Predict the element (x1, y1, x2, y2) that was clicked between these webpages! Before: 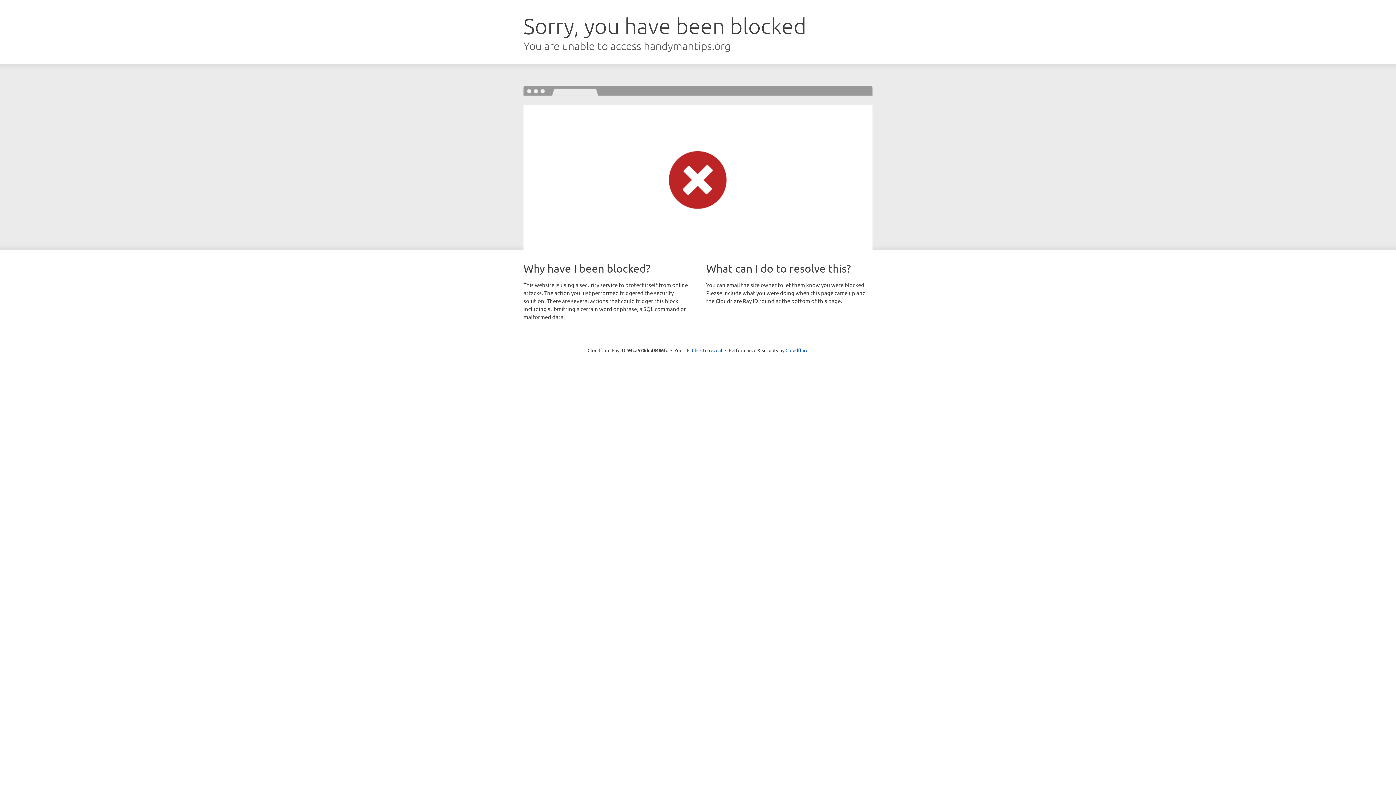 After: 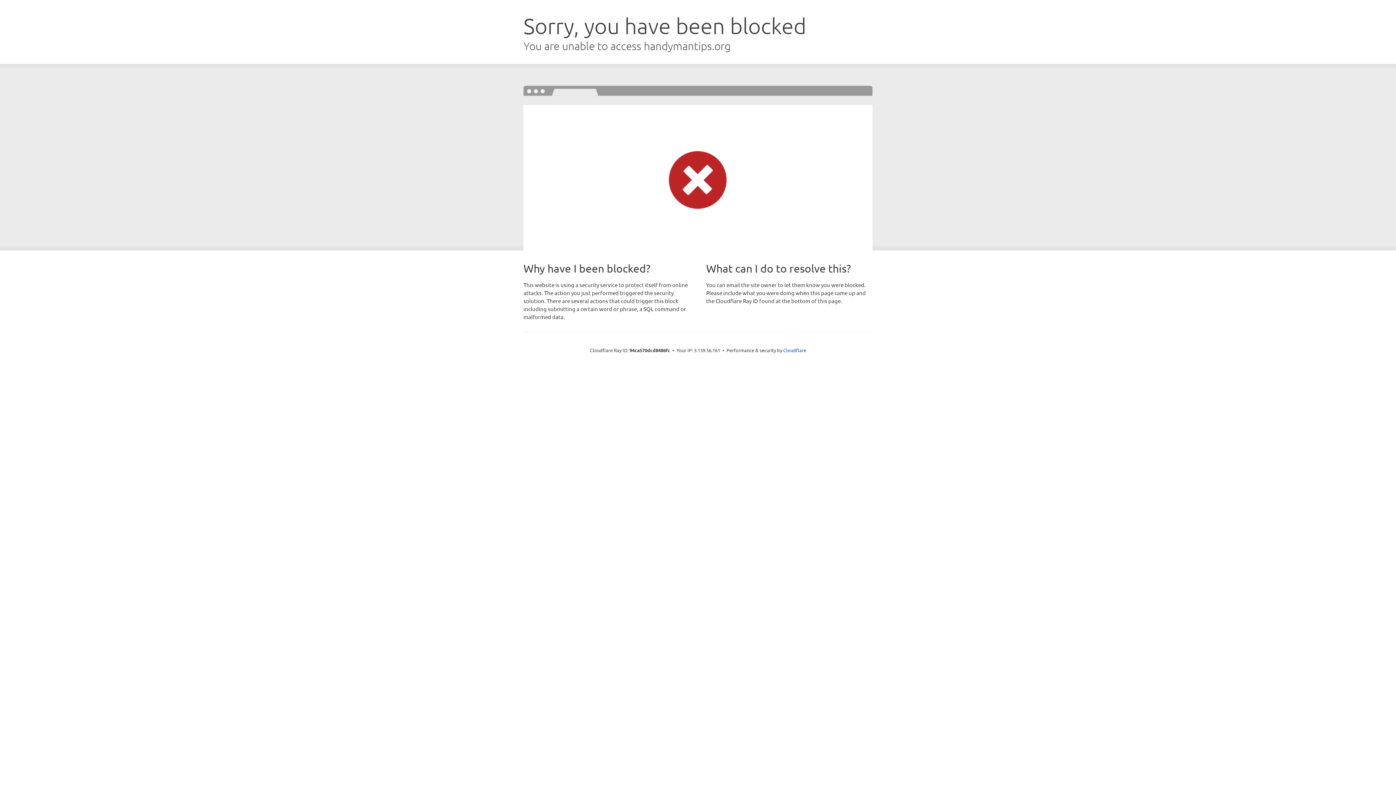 Action: label: Click to reveal bbox: (692, 346, 722, 353)